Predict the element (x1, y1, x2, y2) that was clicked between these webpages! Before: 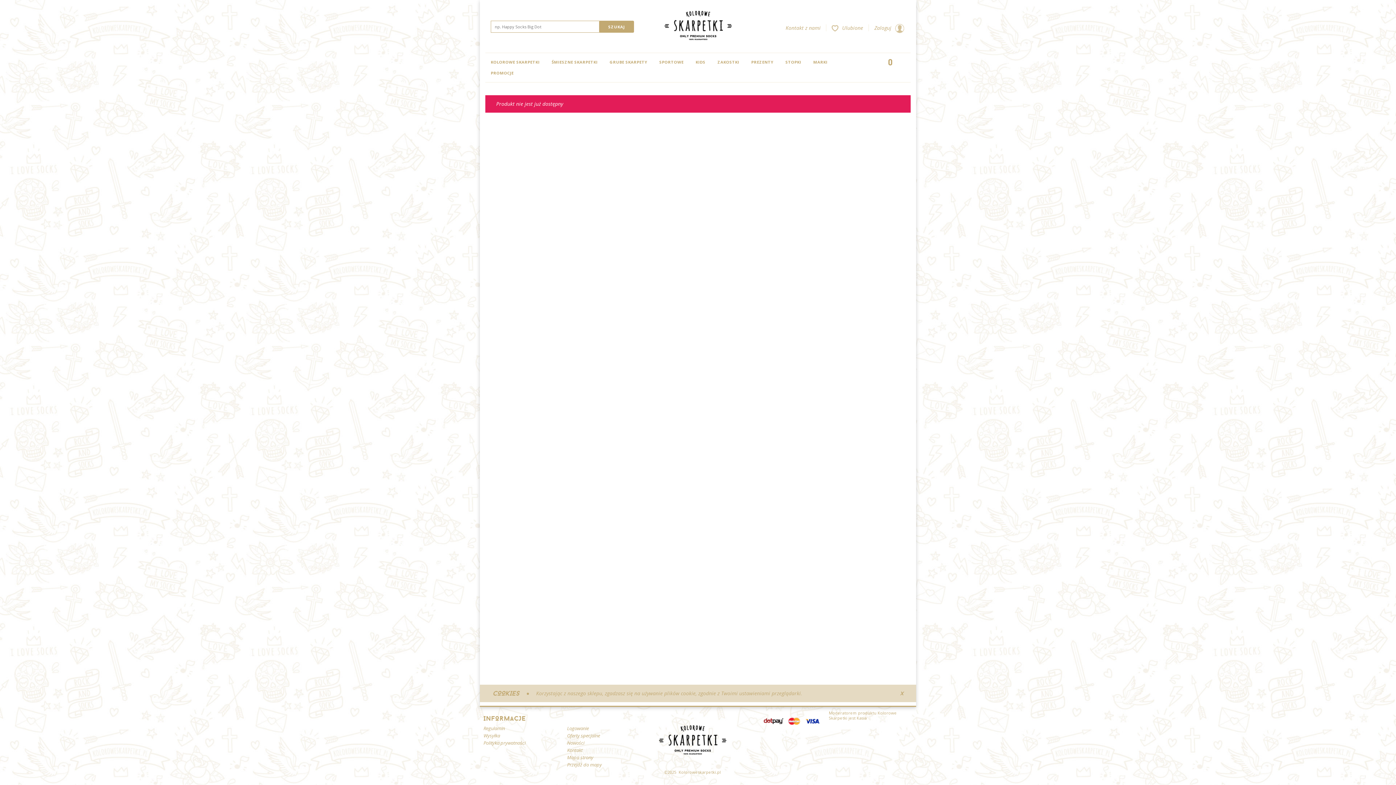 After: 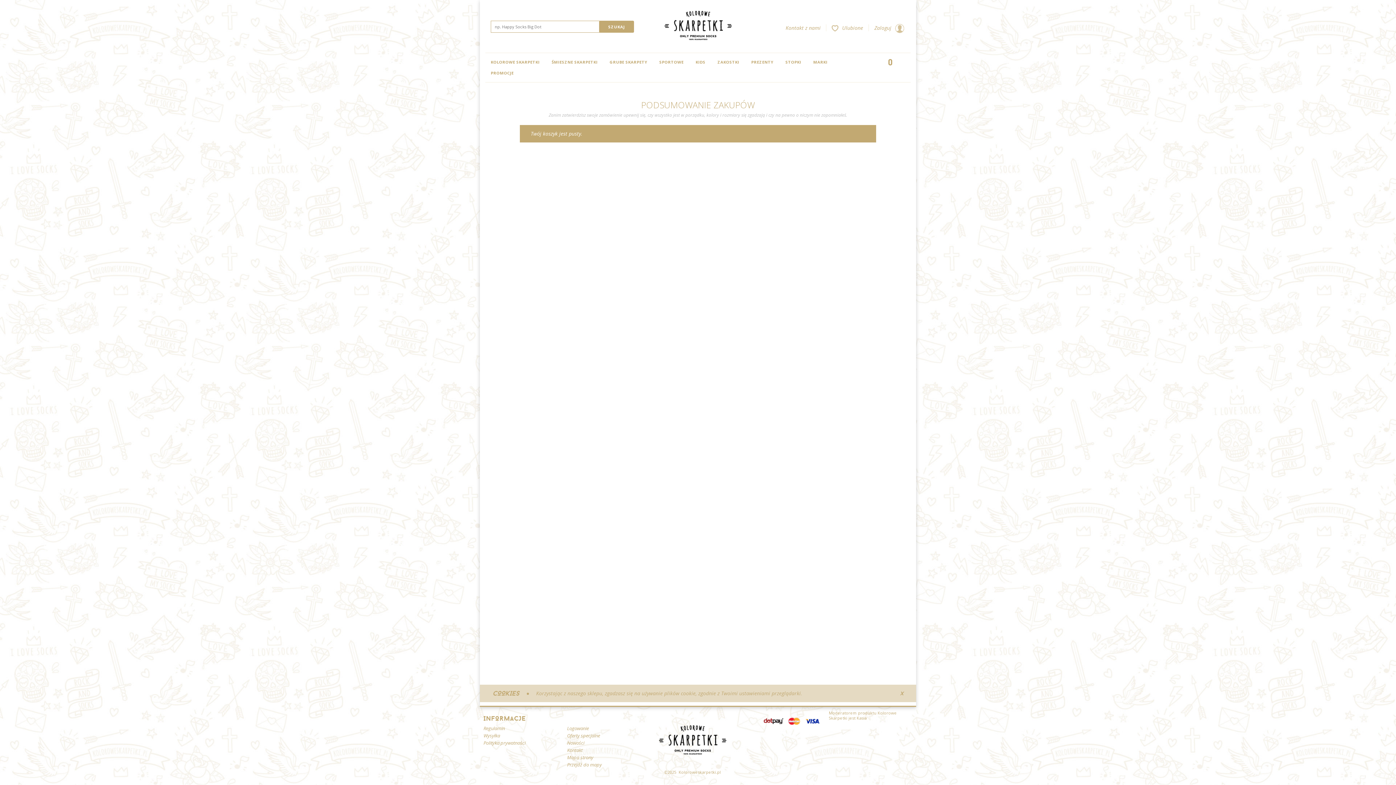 Action: label: 0 bbox: (881, 53, 910, 69)